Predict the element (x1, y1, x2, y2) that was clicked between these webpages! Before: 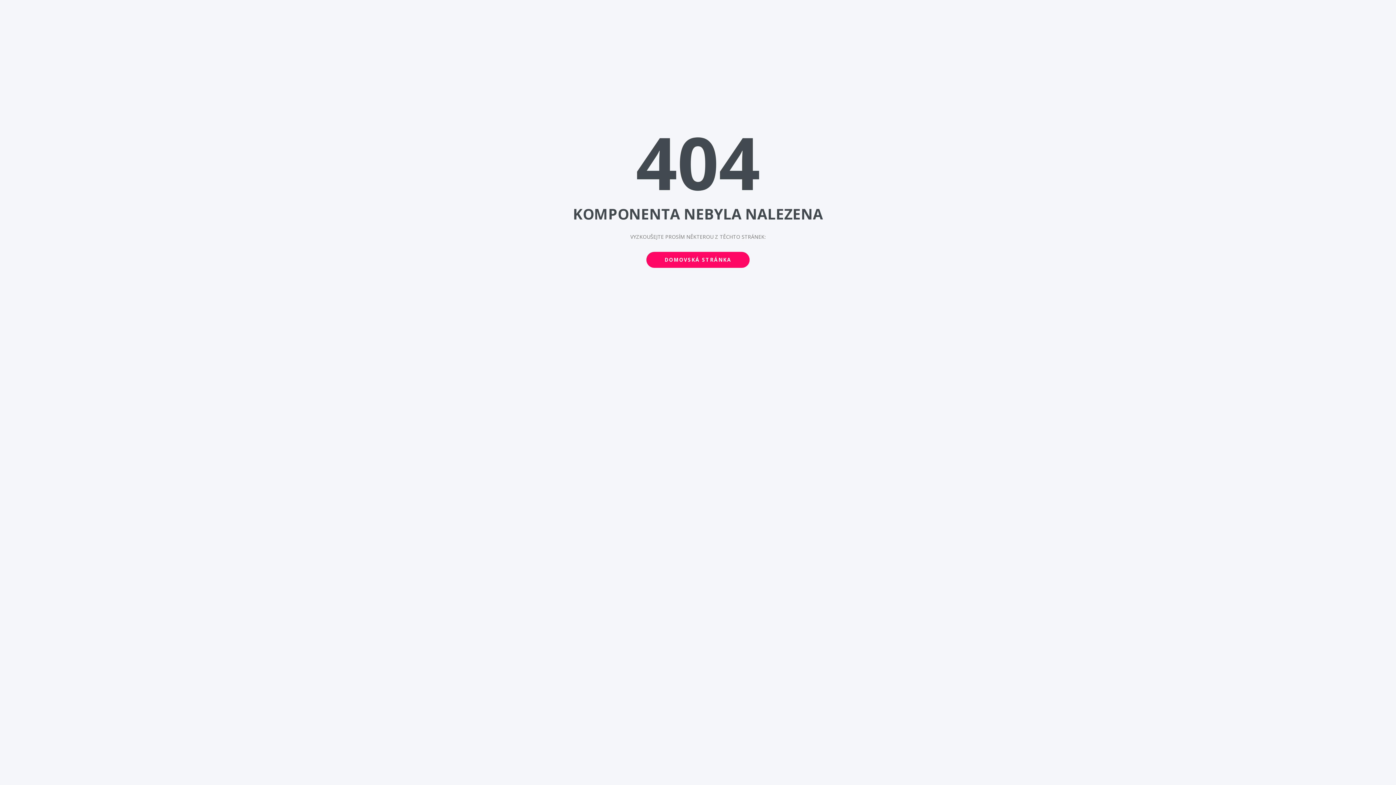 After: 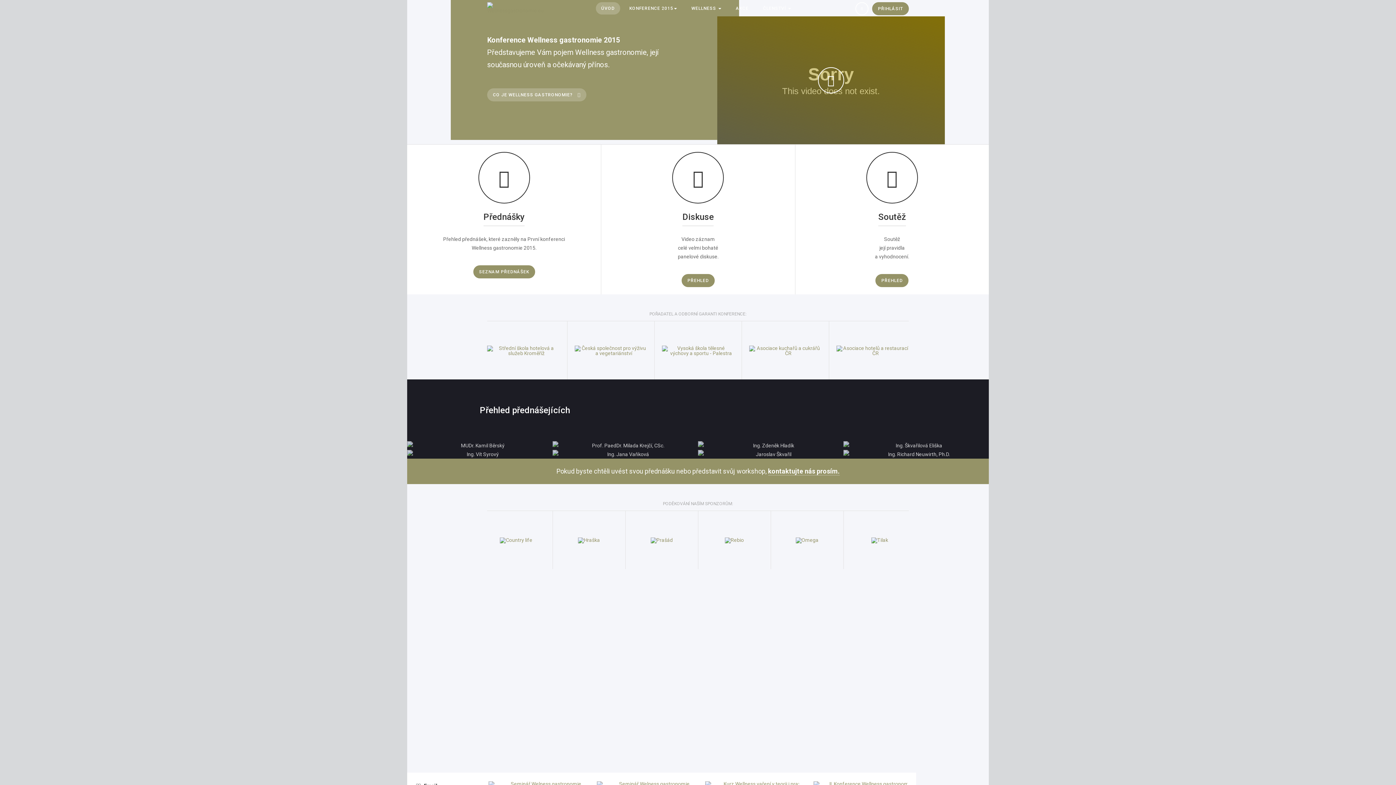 Action: label: DOMOVSKÁ STRÁNKA bbox: (646, 251, 749, 267)